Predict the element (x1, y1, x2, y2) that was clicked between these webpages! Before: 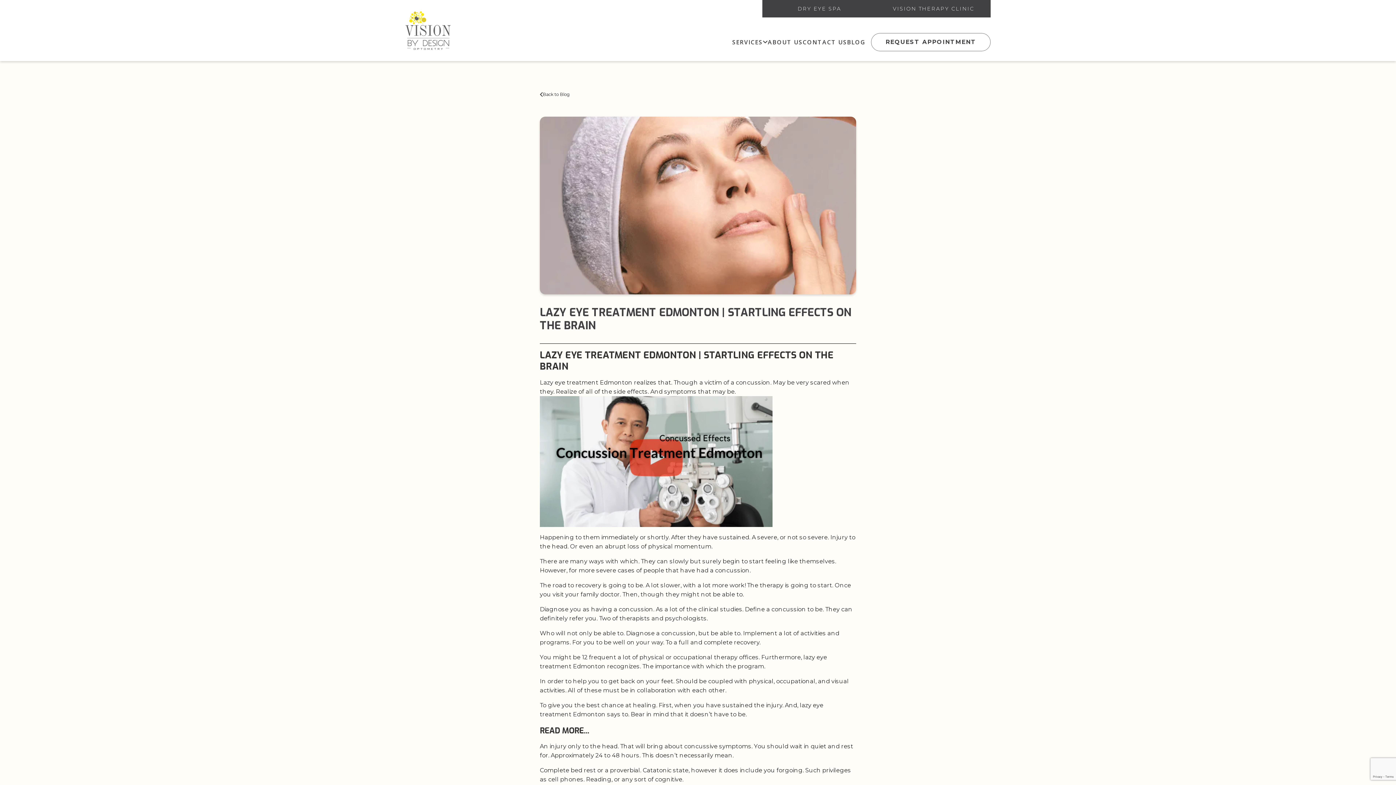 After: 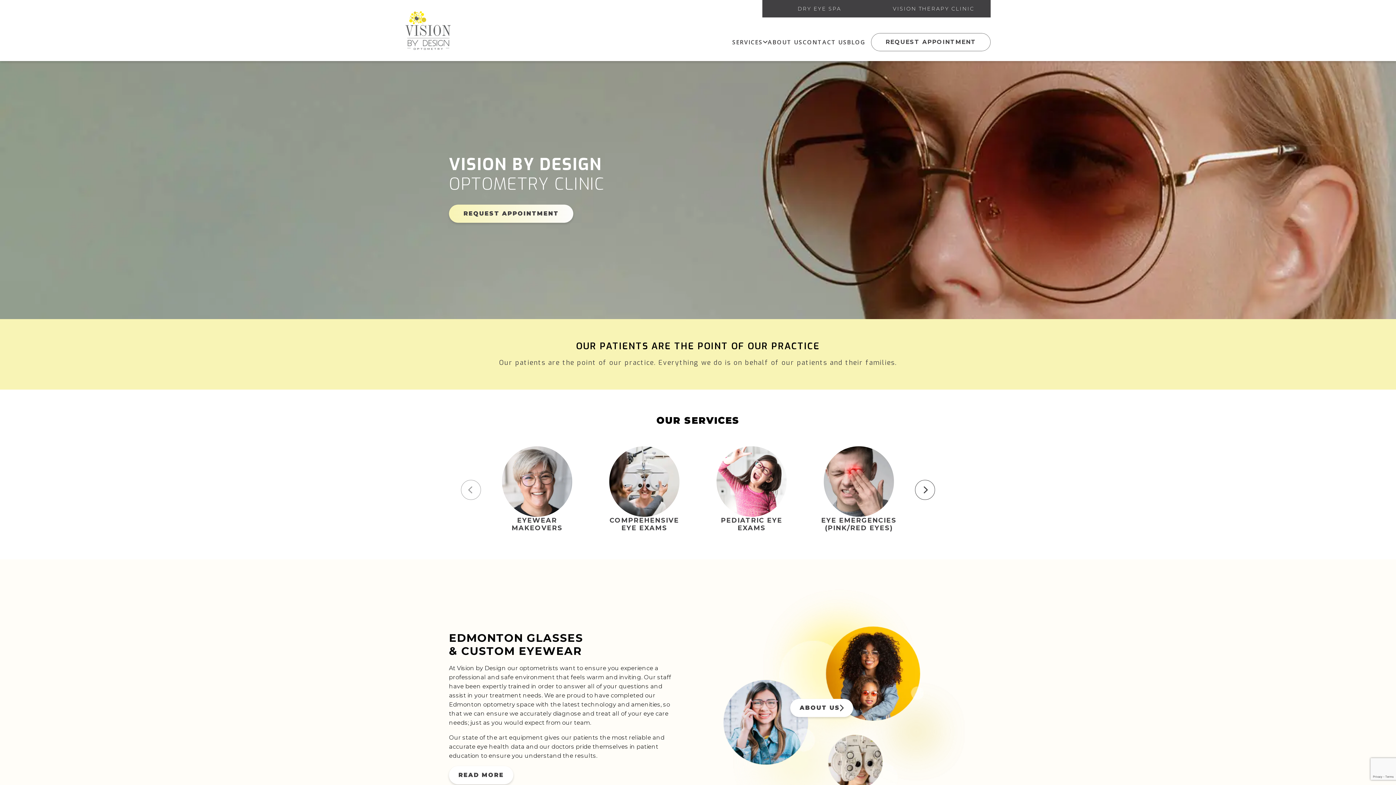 Action: bbox: (405, 11, 450, 49)